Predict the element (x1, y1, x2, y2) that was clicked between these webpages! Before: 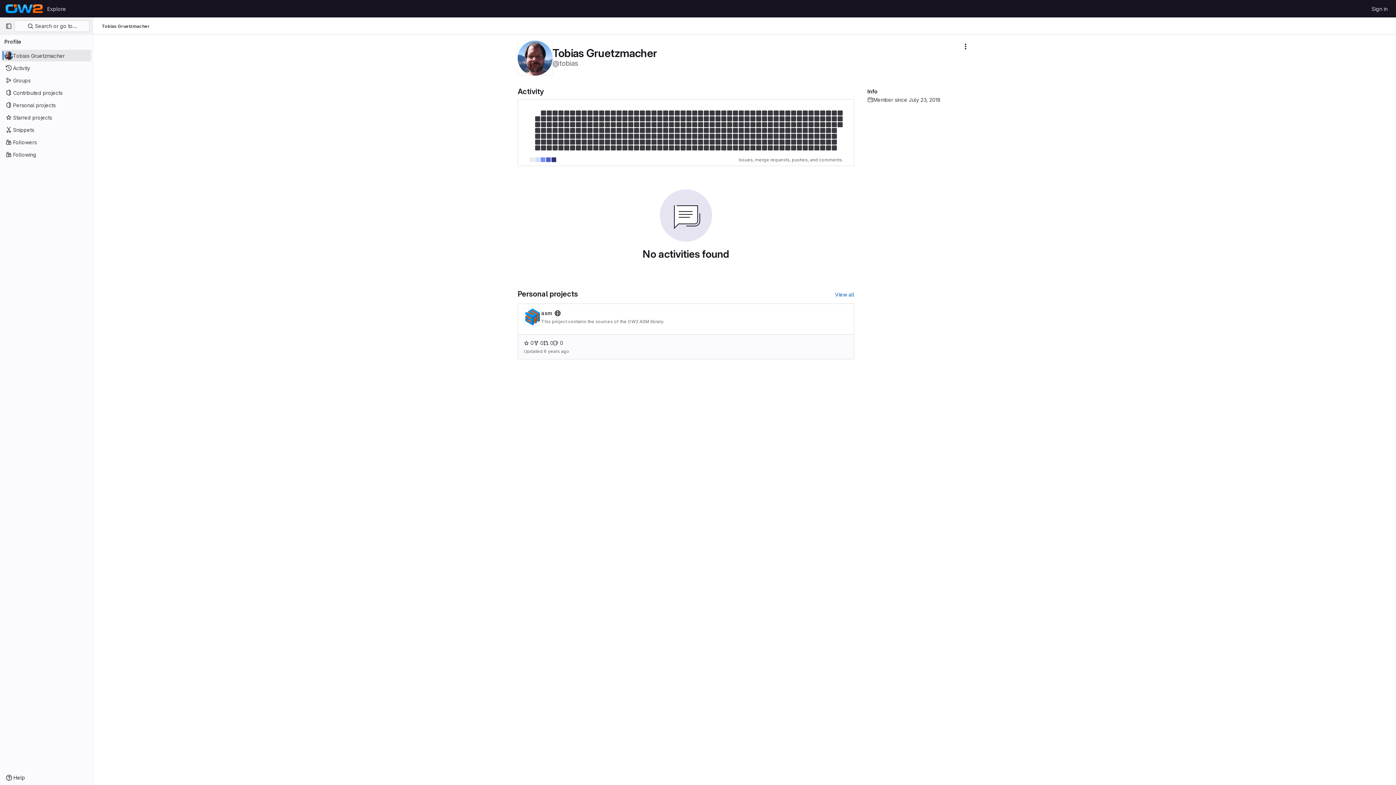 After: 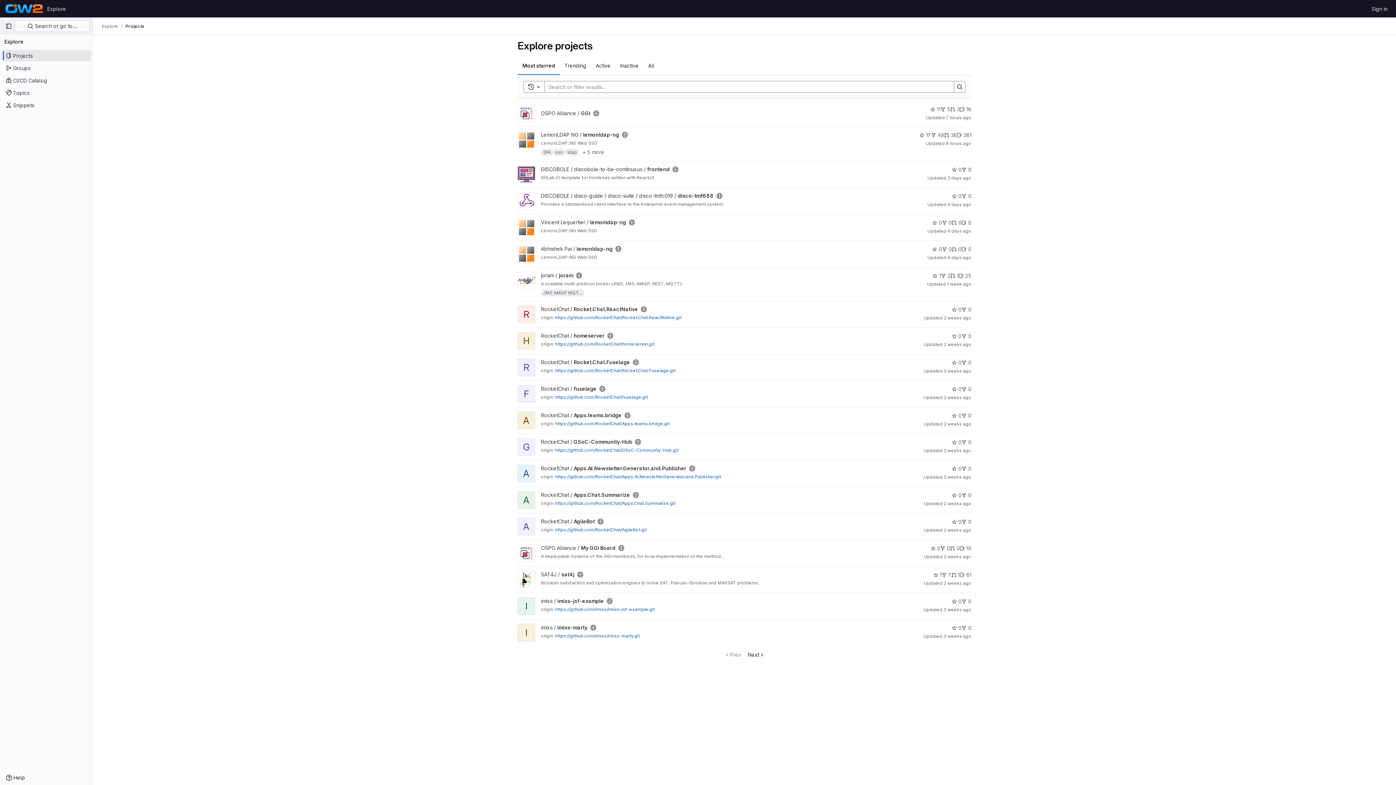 Action: bbox: (4, 2, 44, 14) label: Homepage